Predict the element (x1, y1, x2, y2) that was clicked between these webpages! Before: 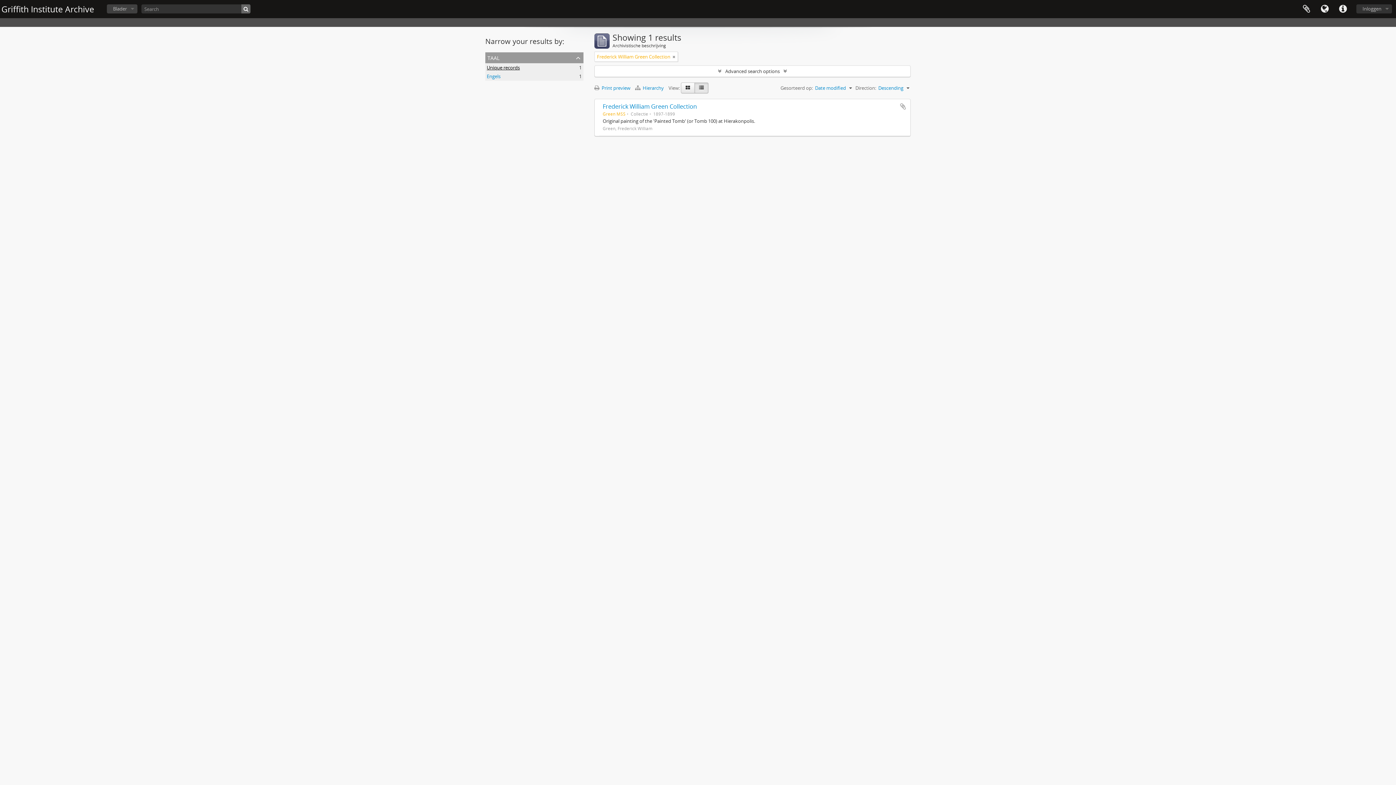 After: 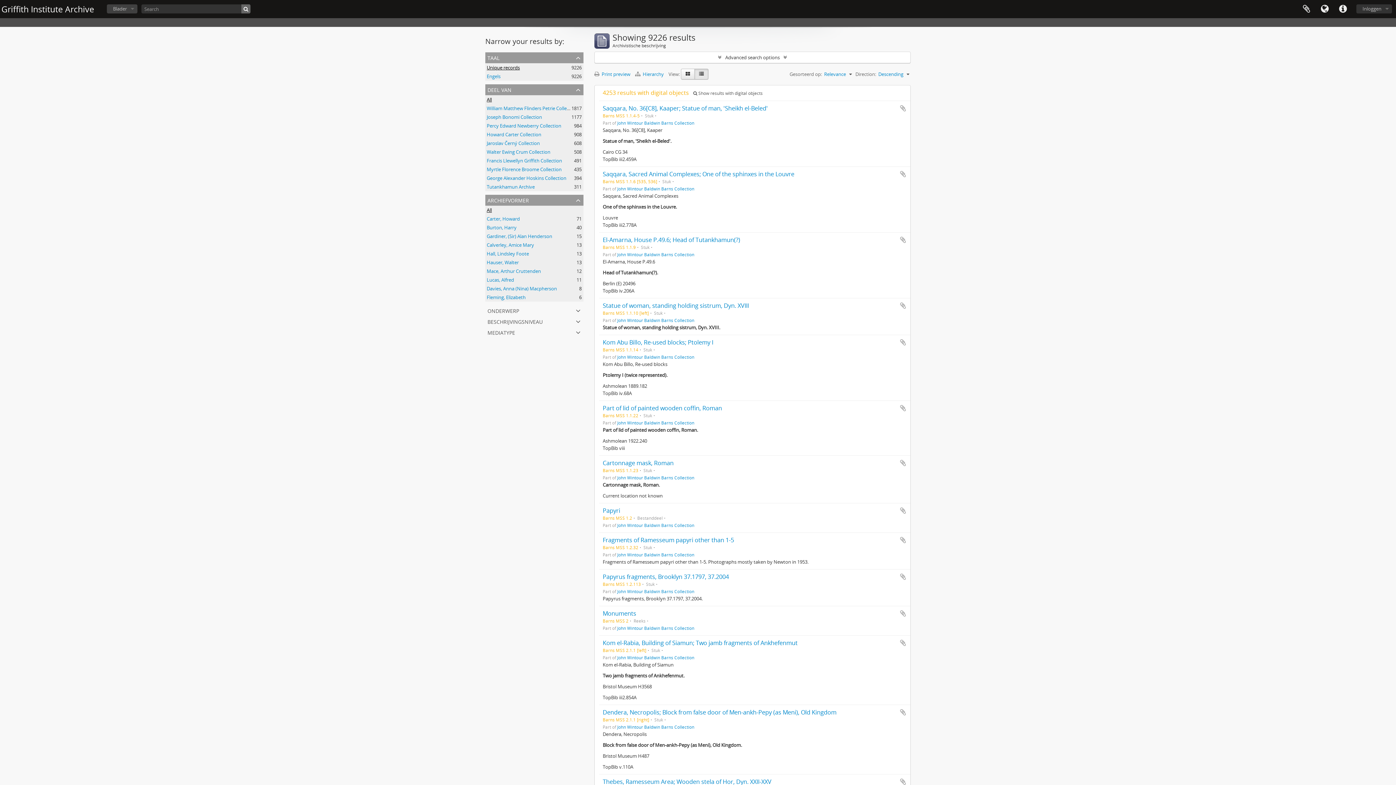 Action: bbox: (241, 4, 250, 13)